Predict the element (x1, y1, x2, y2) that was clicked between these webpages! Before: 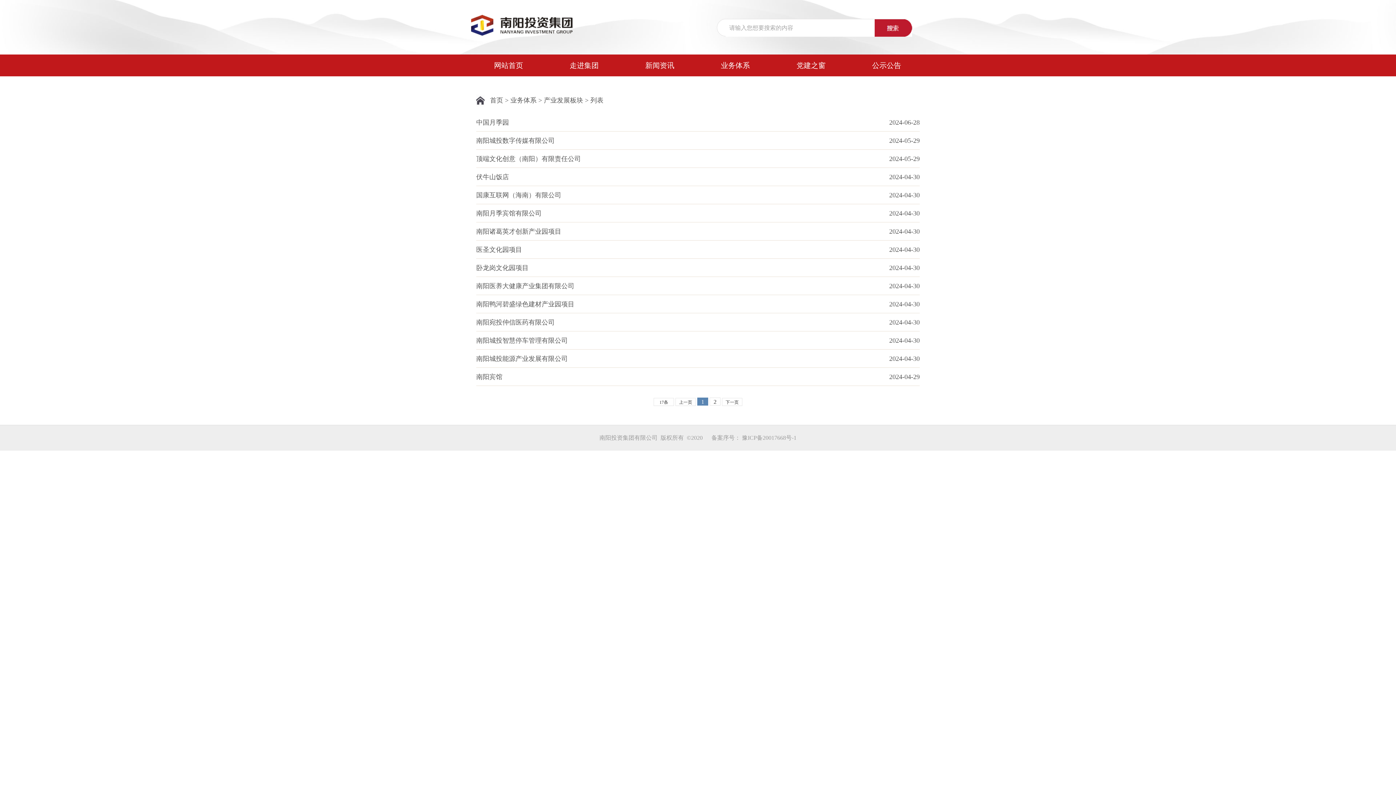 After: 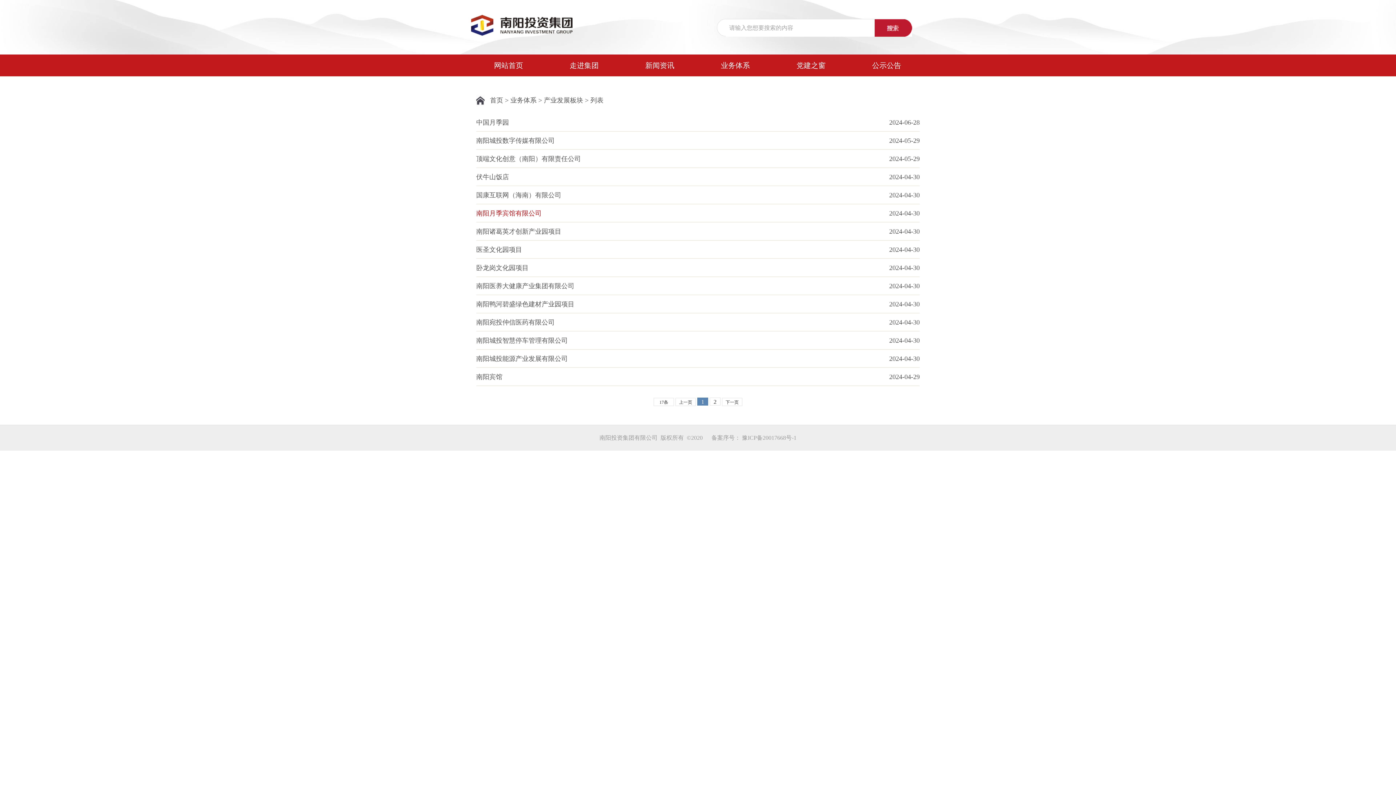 Action: bbox: (476, 204, 541, 222) label: 南阳月季宾馆有限公司